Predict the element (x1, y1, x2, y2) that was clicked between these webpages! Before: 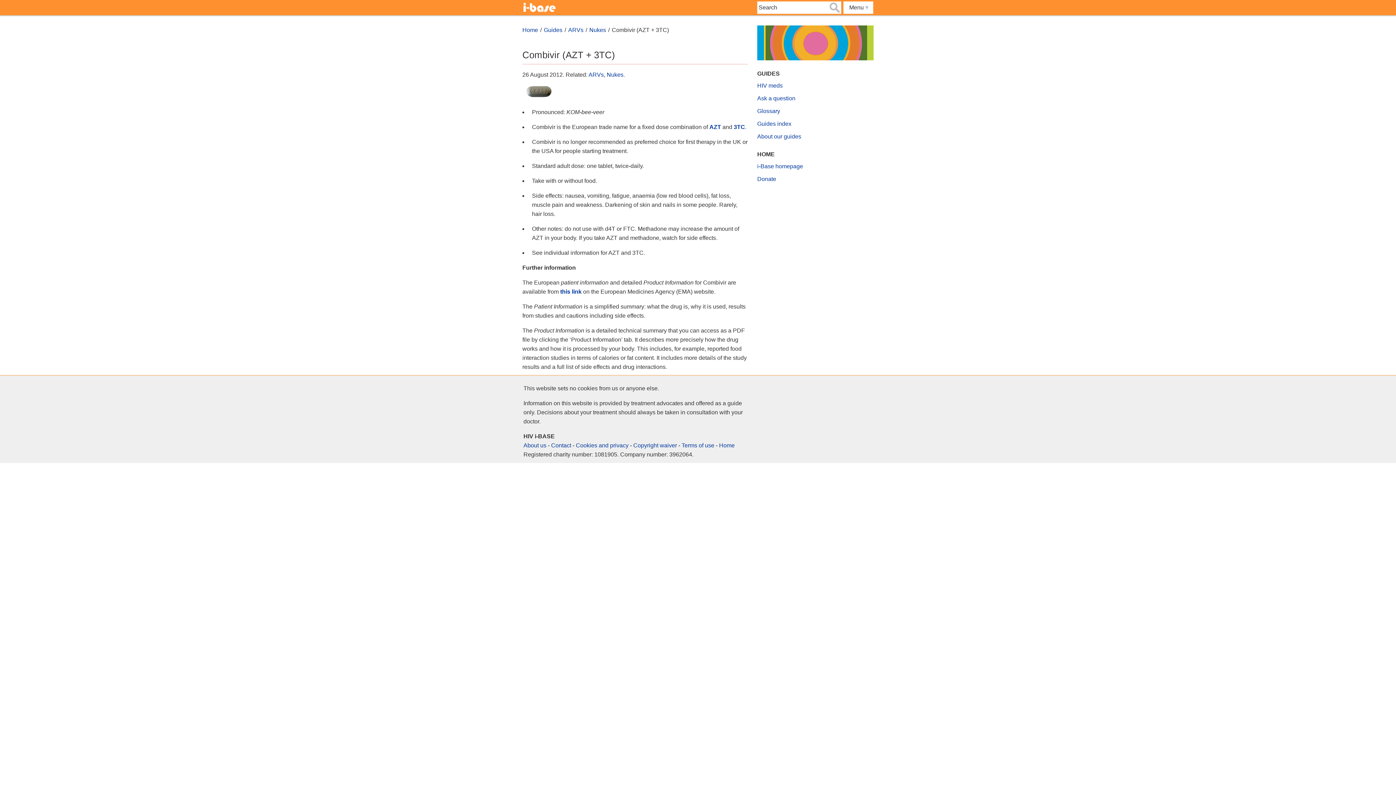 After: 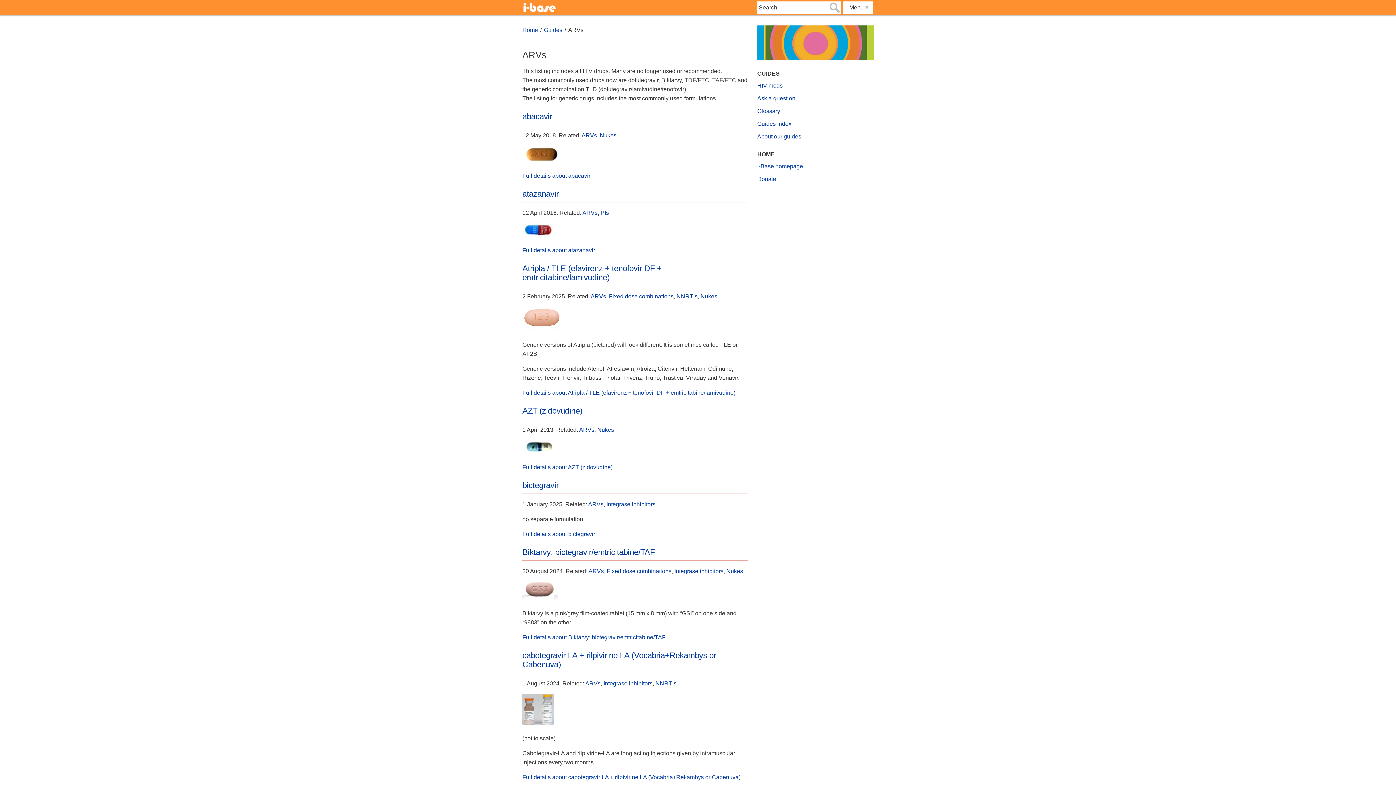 Action: label: ARVs bbox: (568, 26, 583, 33)